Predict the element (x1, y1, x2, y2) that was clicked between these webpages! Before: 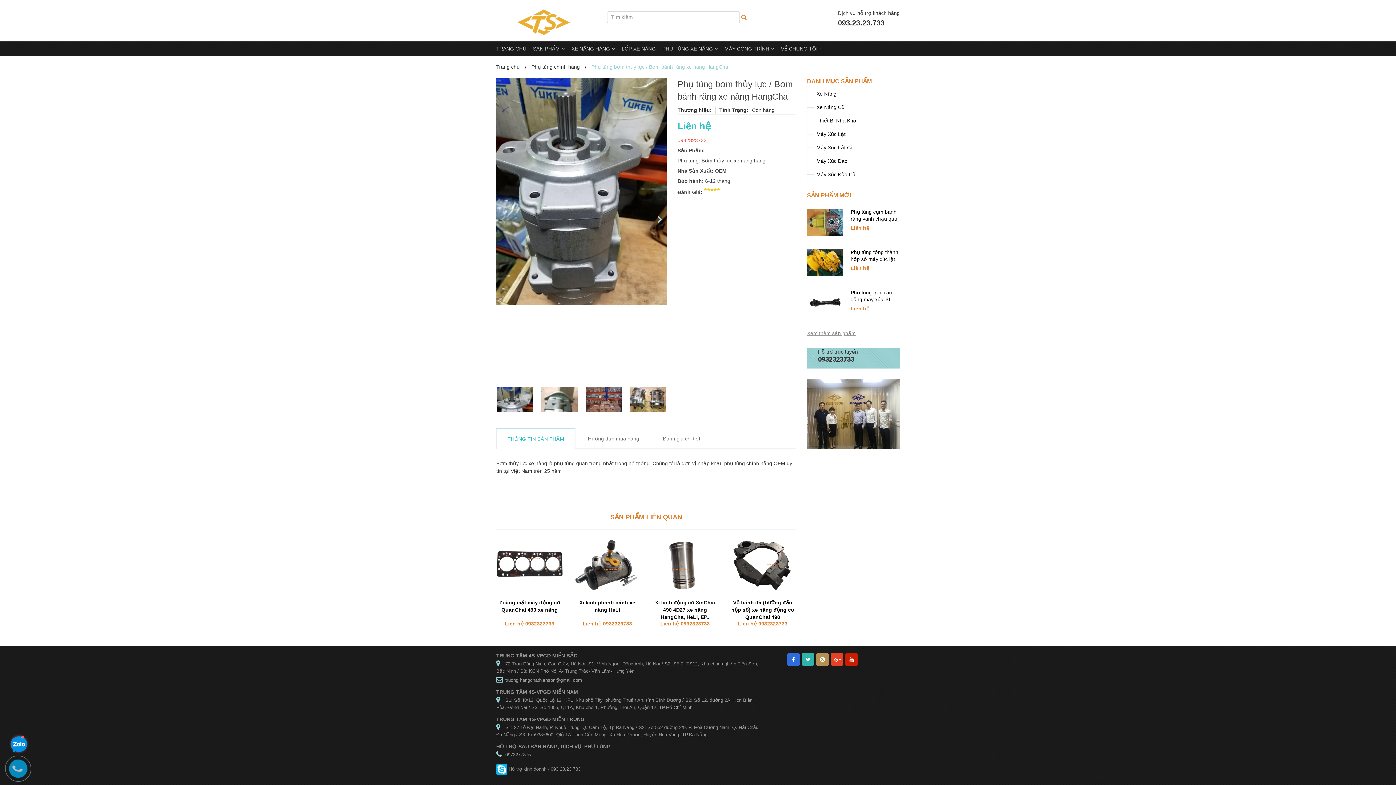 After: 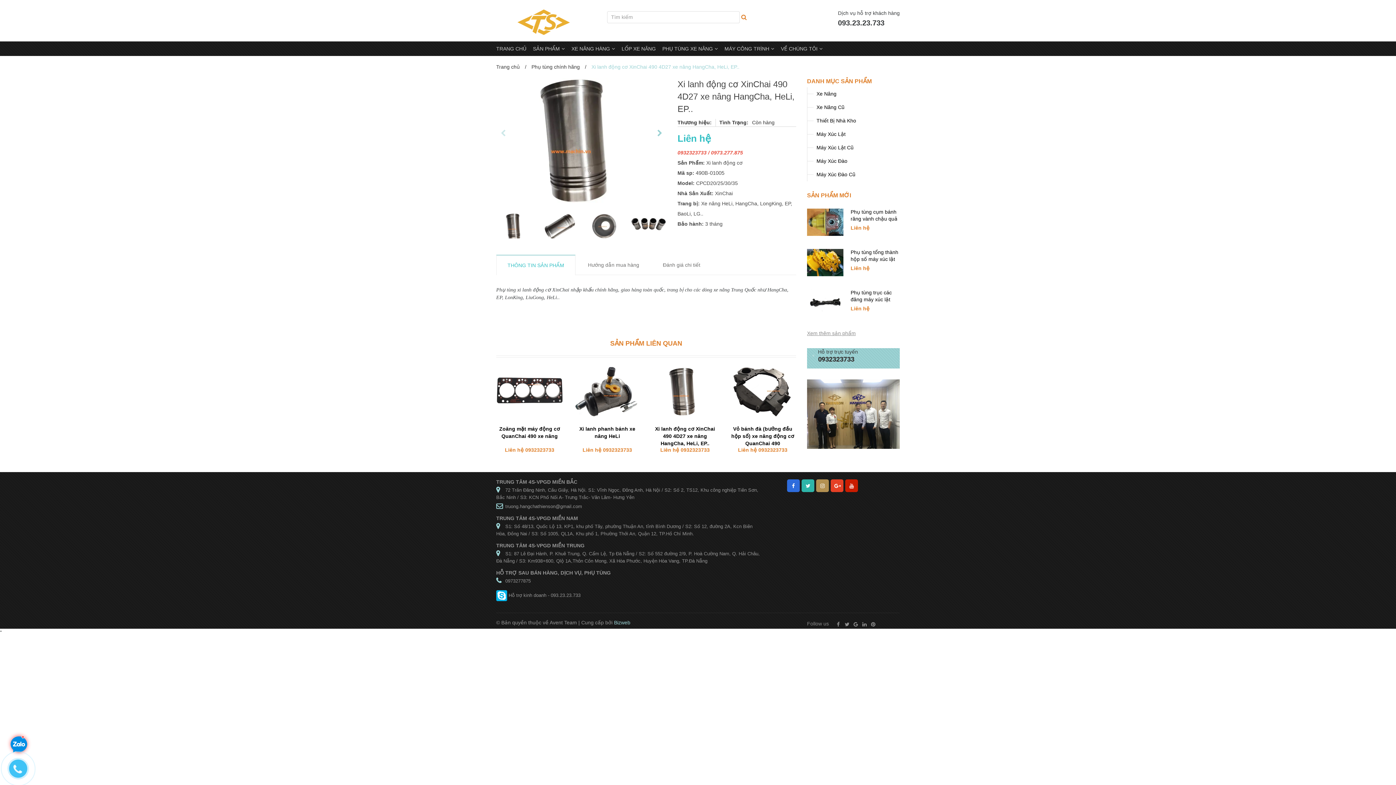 Action: bbox: (652, 539, 718, 592)